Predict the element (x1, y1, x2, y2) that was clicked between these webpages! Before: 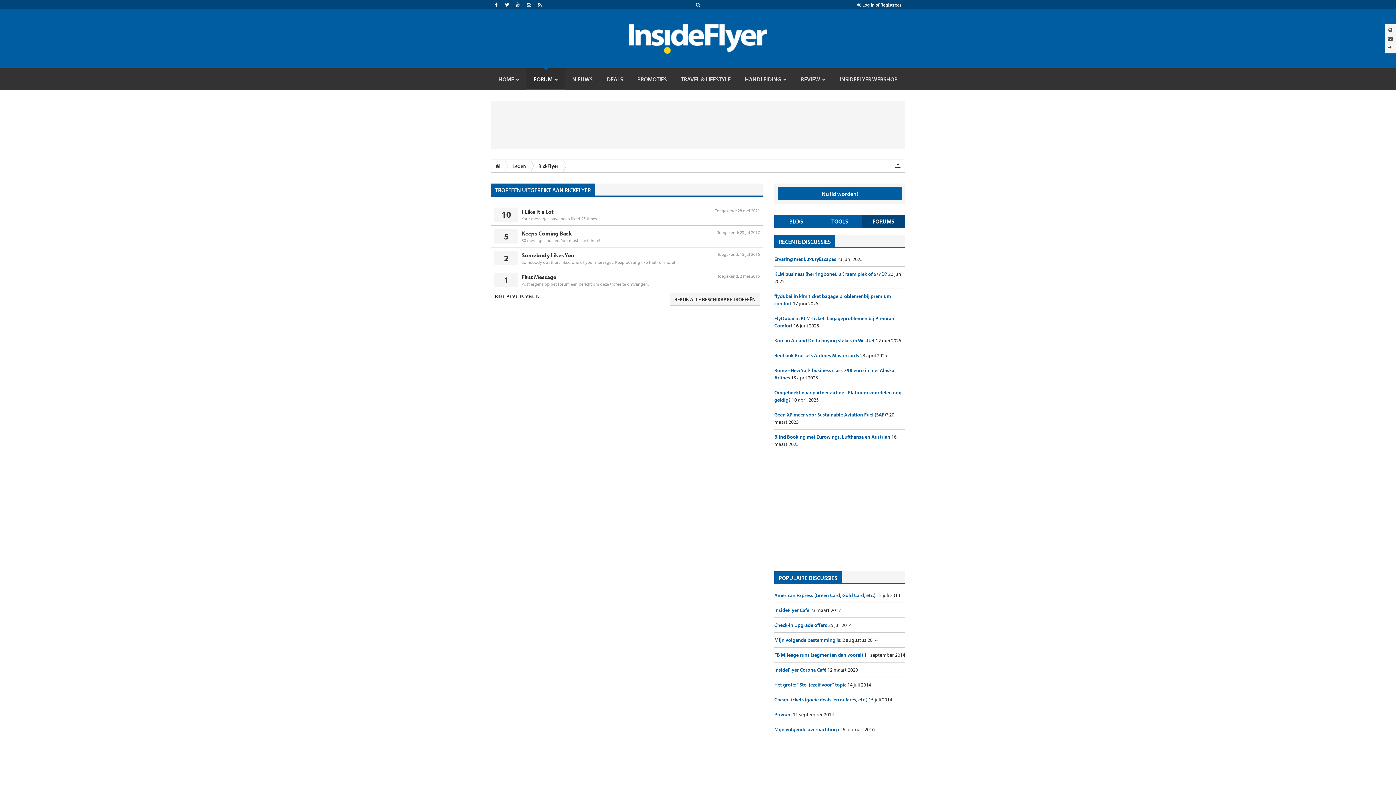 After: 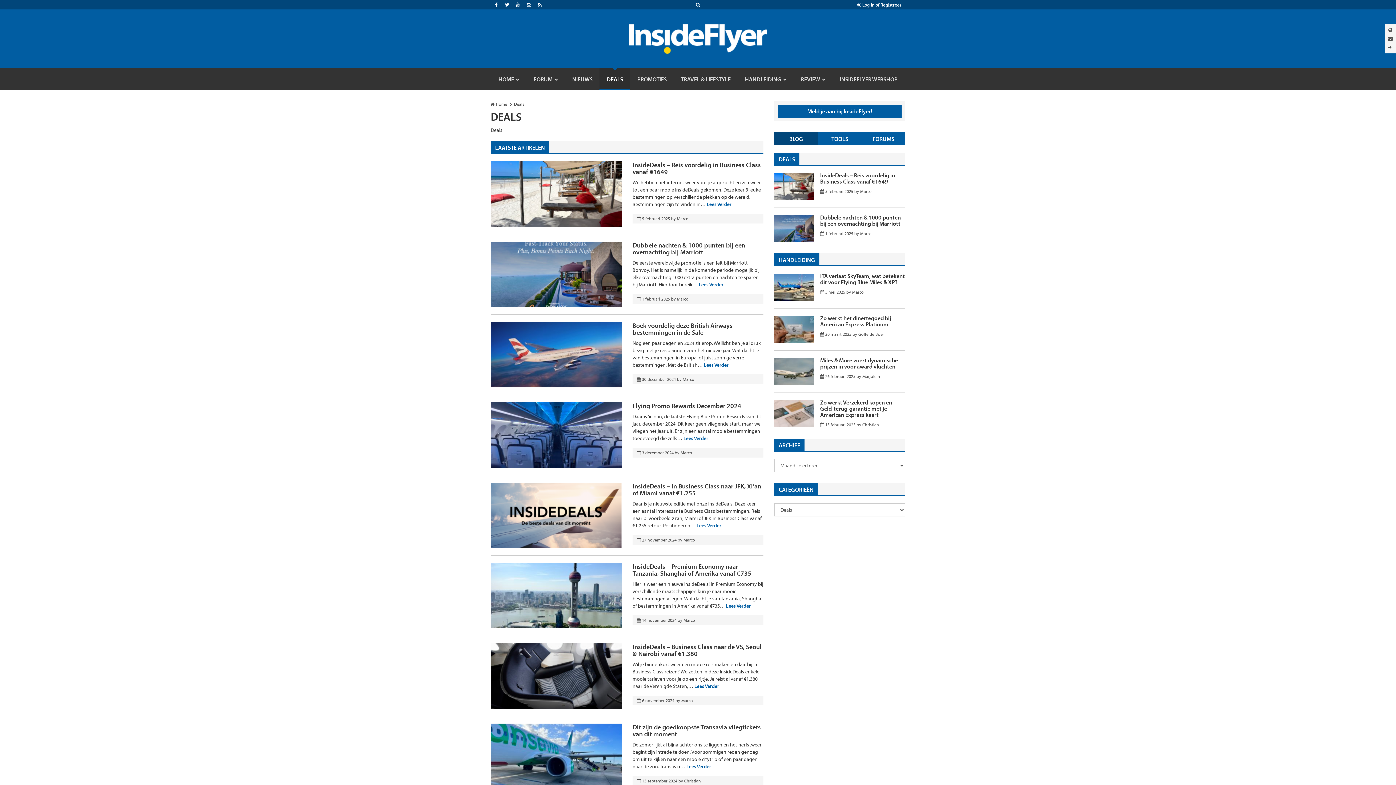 Action: bbox: (599, 68, 630, 90) label: DEALS